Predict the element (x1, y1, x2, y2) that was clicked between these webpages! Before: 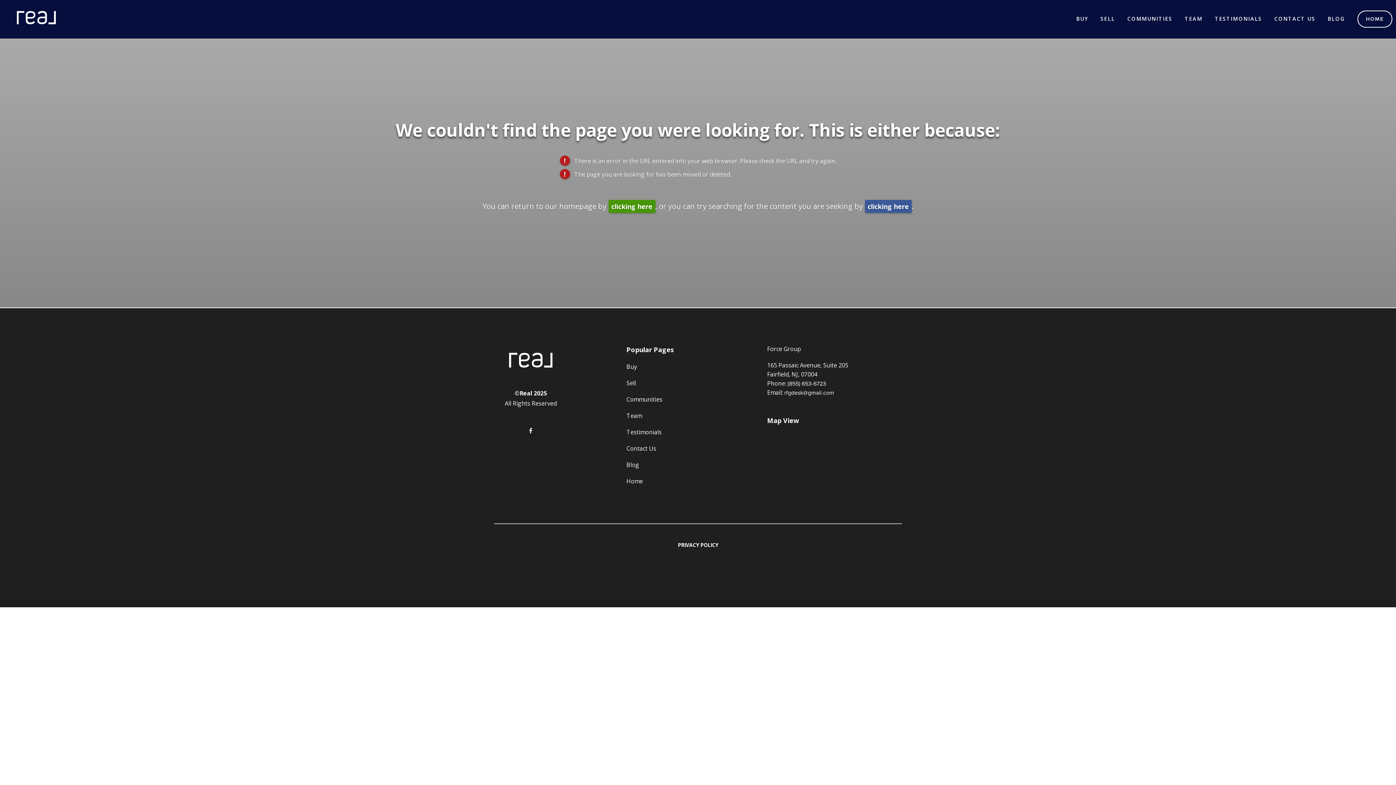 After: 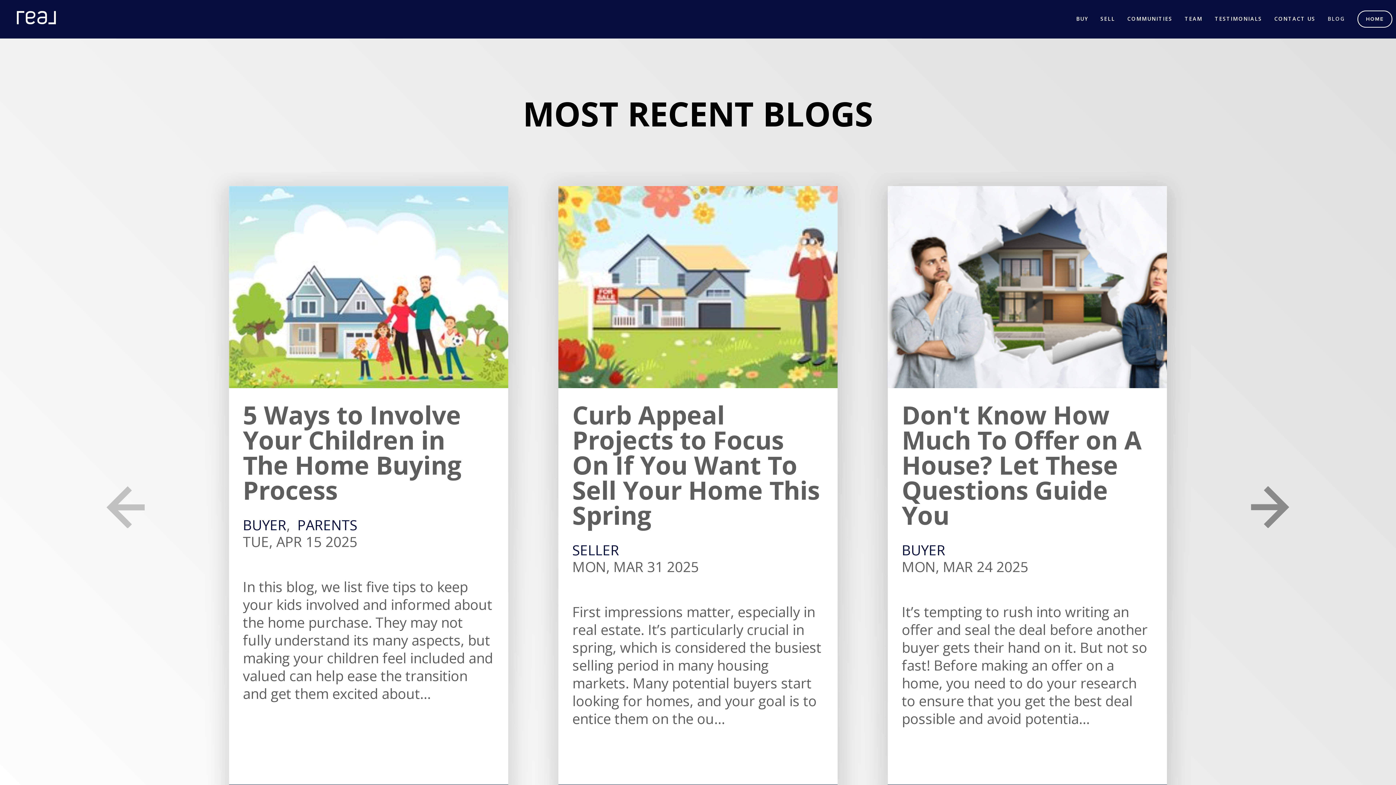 Action: bbox: (626, 460, 708, 469) label: Blog